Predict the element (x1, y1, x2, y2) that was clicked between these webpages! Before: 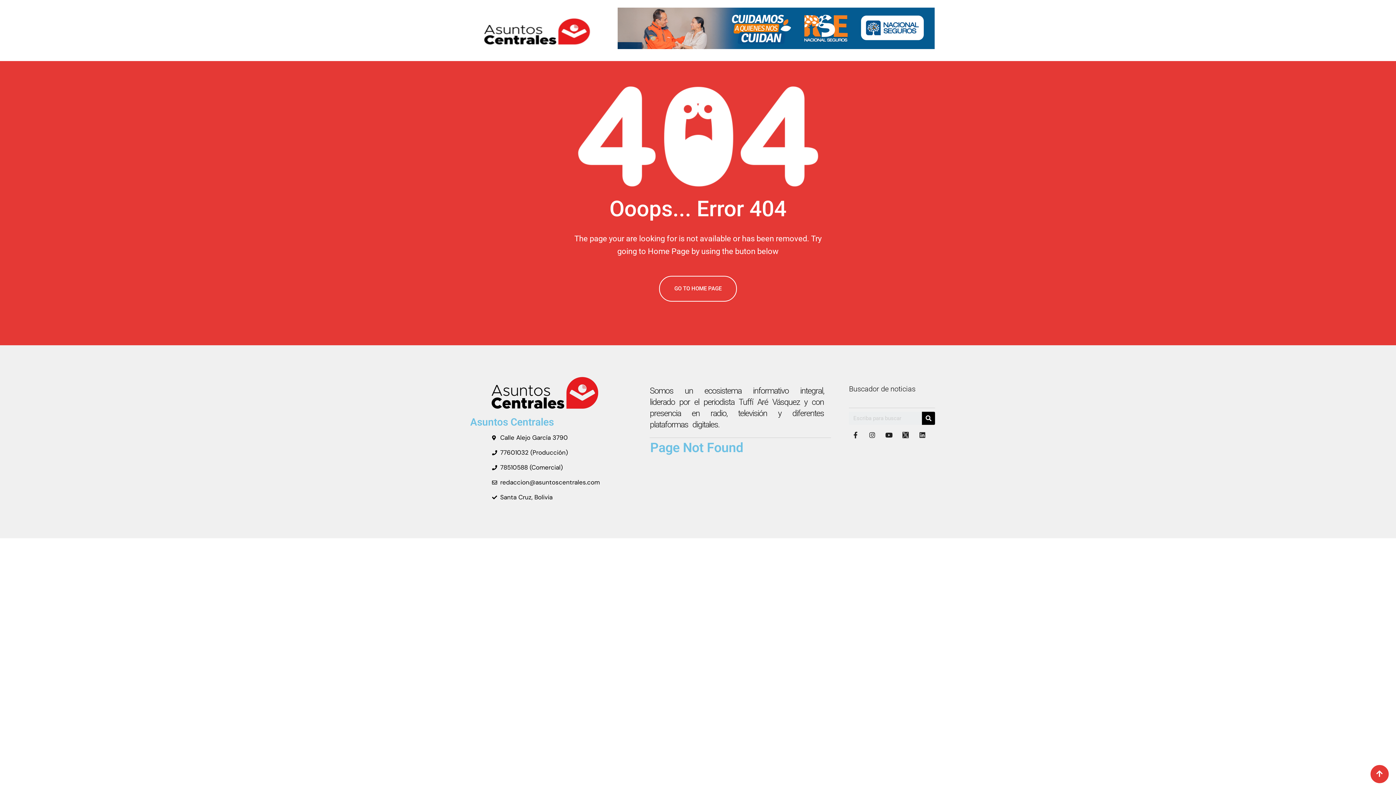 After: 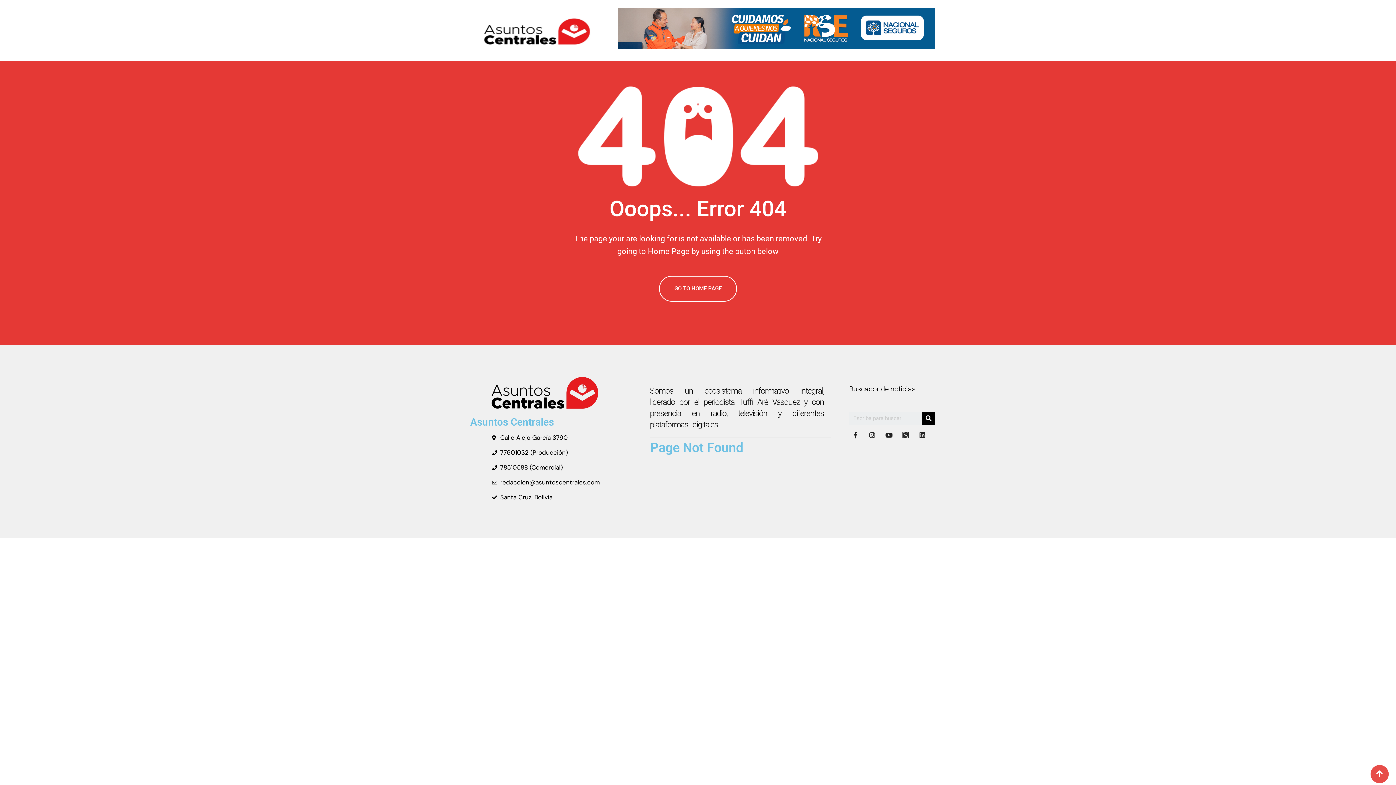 Action: bbox: (1370, 765, 1389, 783)